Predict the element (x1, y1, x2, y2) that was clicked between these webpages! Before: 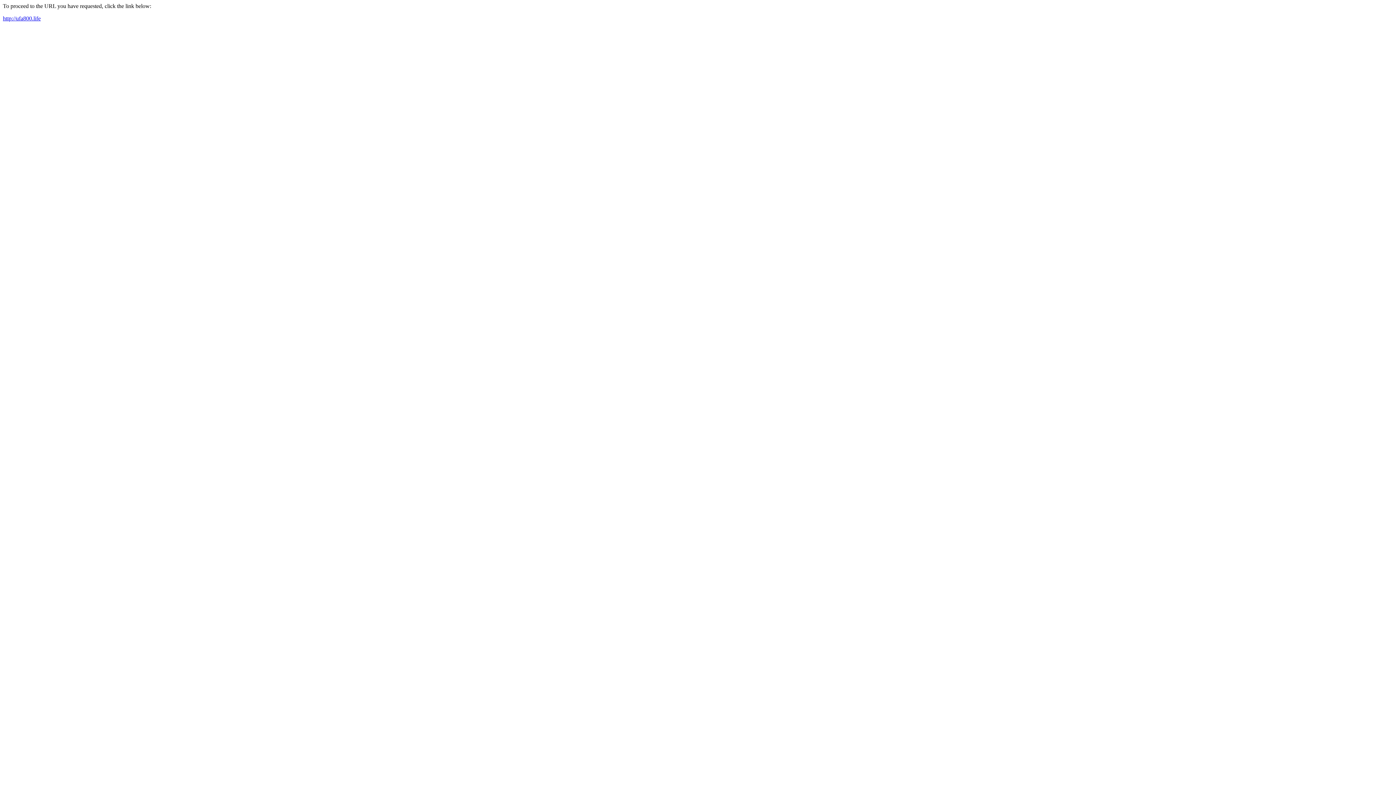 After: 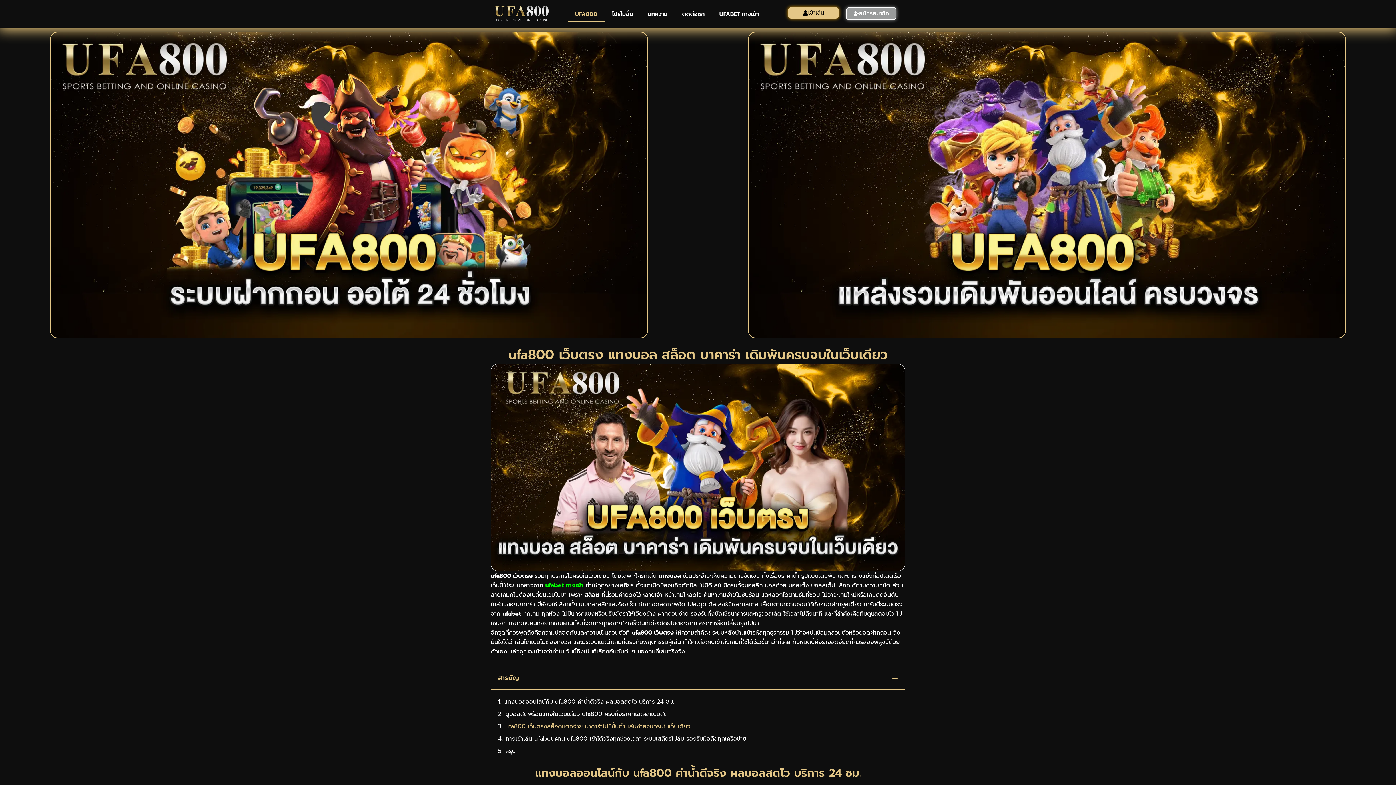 Action: label: http://ufa800.life bbox: (2, 15, 40, 21)